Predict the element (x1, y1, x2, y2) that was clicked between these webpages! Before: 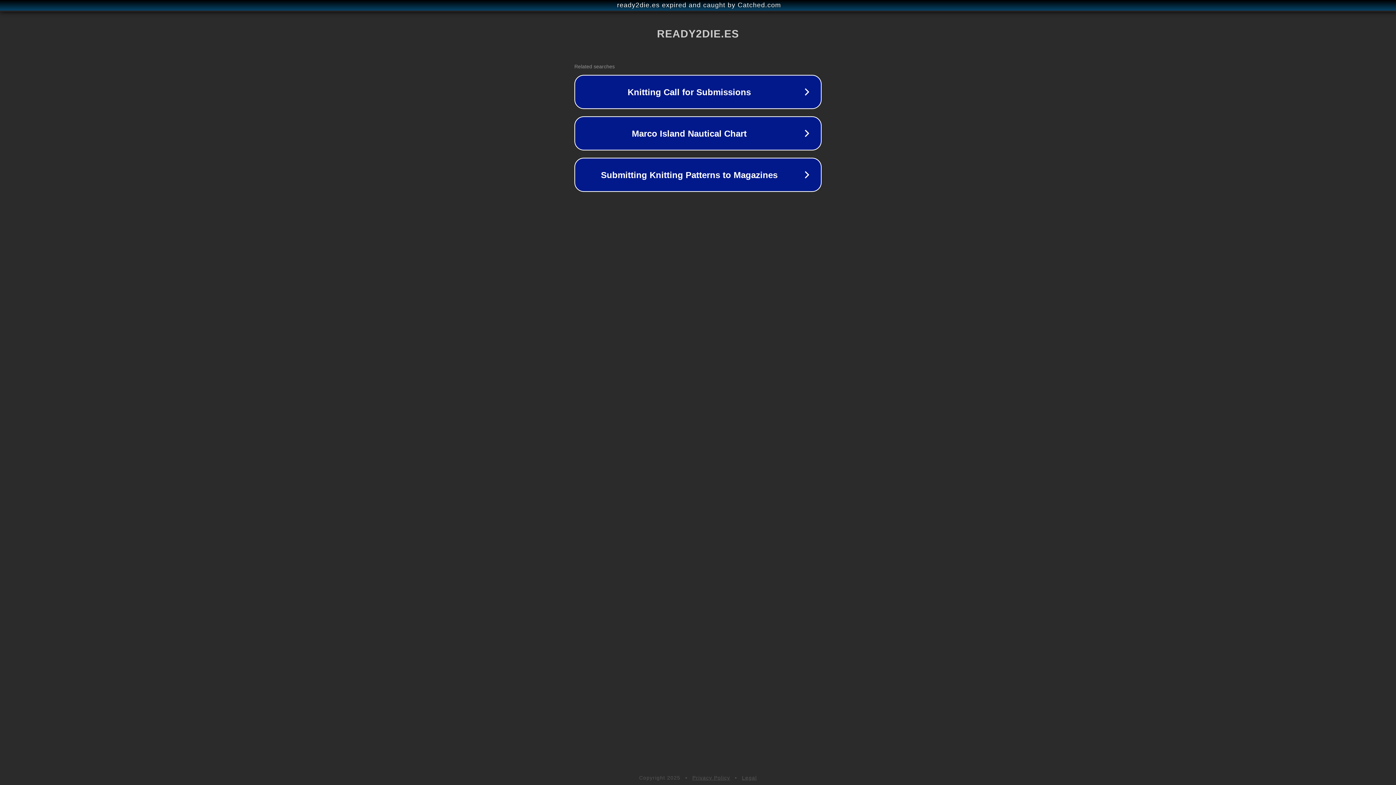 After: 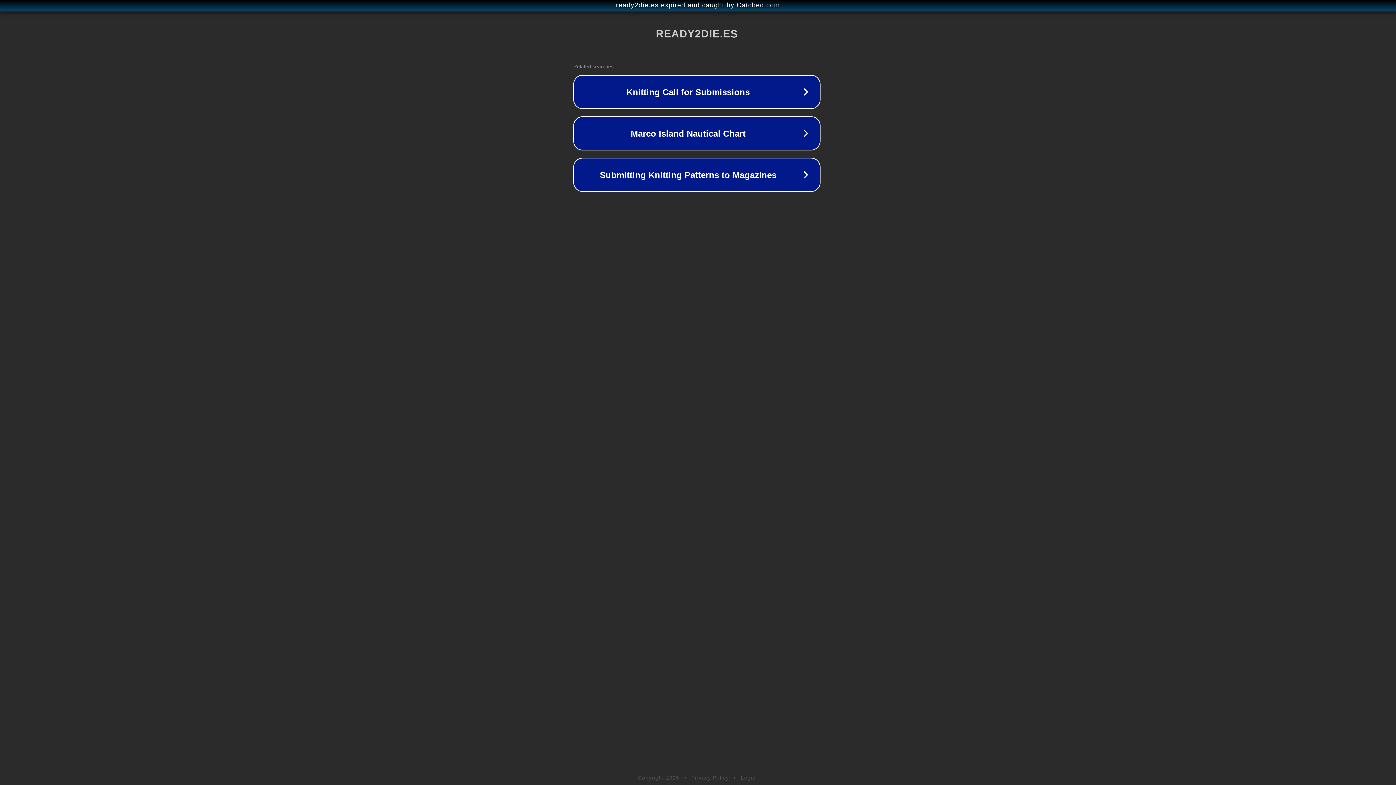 Action: label: ready2die.es expired and caught by Catched.com bbox: (1, 1, 1397, 9)